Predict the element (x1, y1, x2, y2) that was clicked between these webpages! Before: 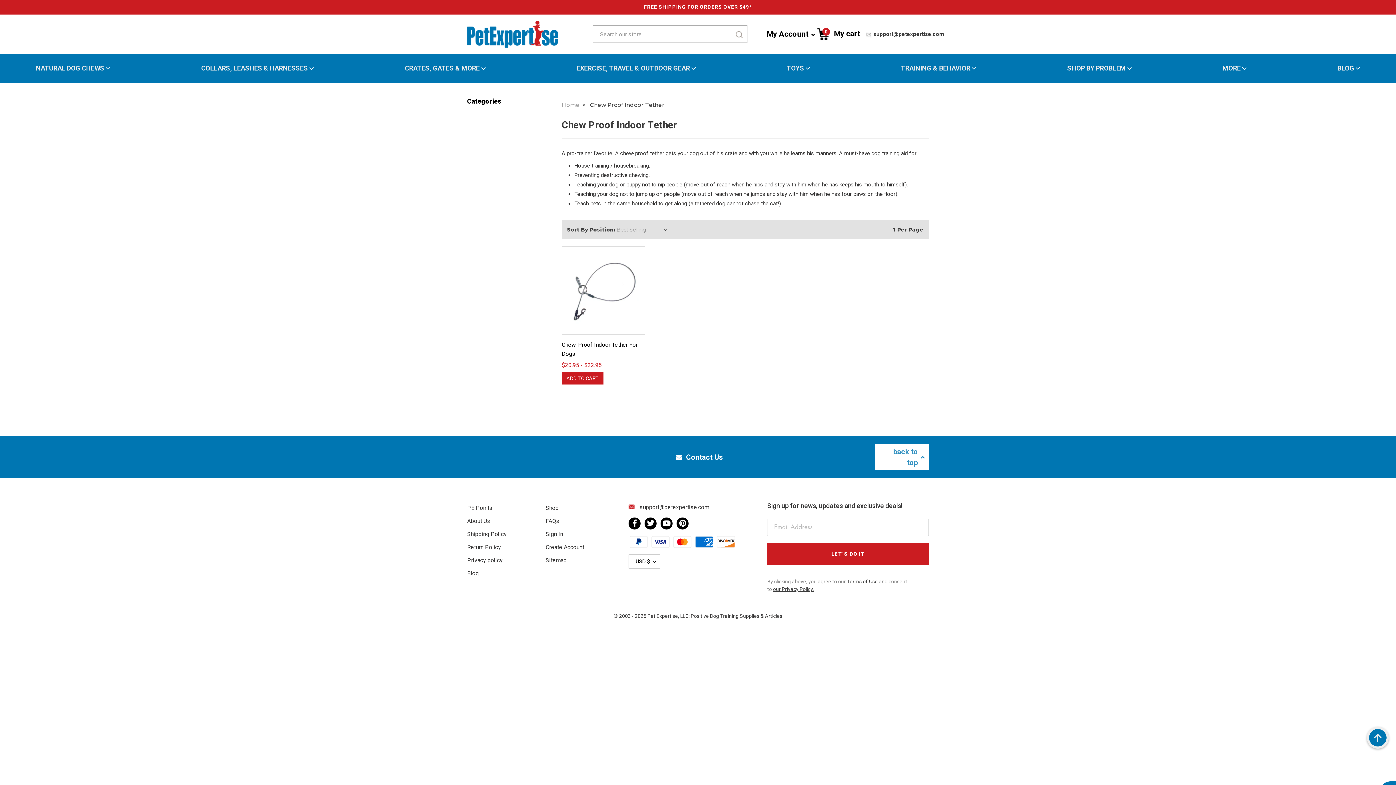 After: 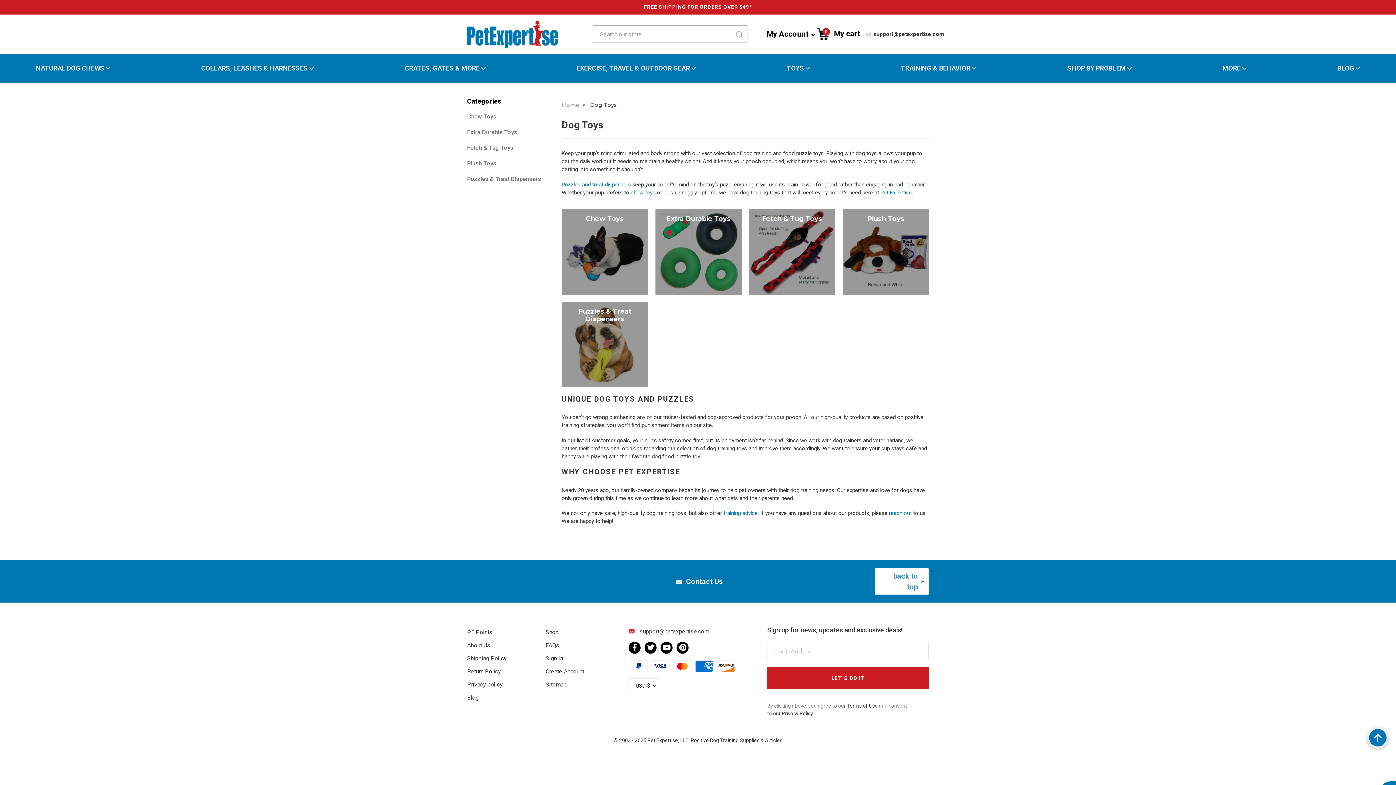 Action: label: TOYS
EXPAND bbox: (786, 65, 804, 71)